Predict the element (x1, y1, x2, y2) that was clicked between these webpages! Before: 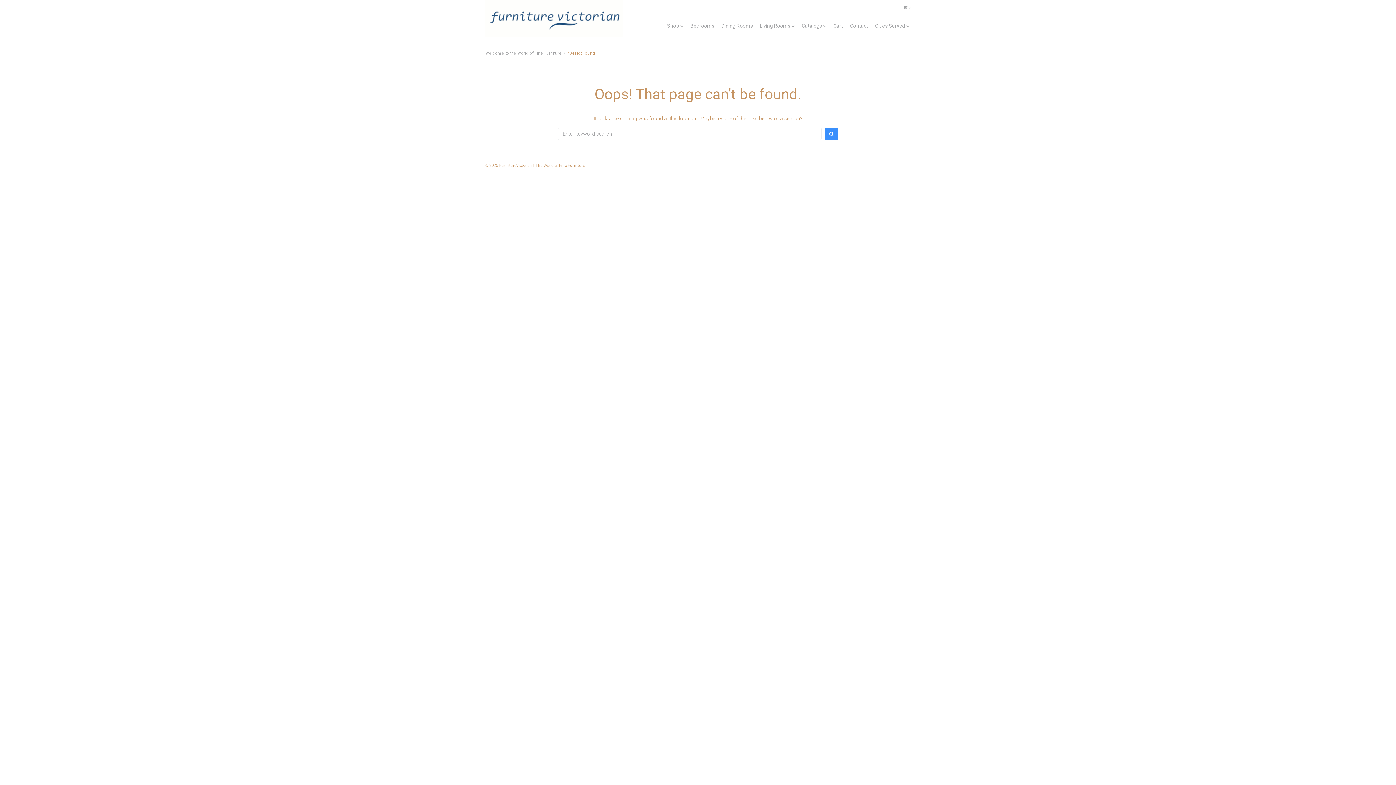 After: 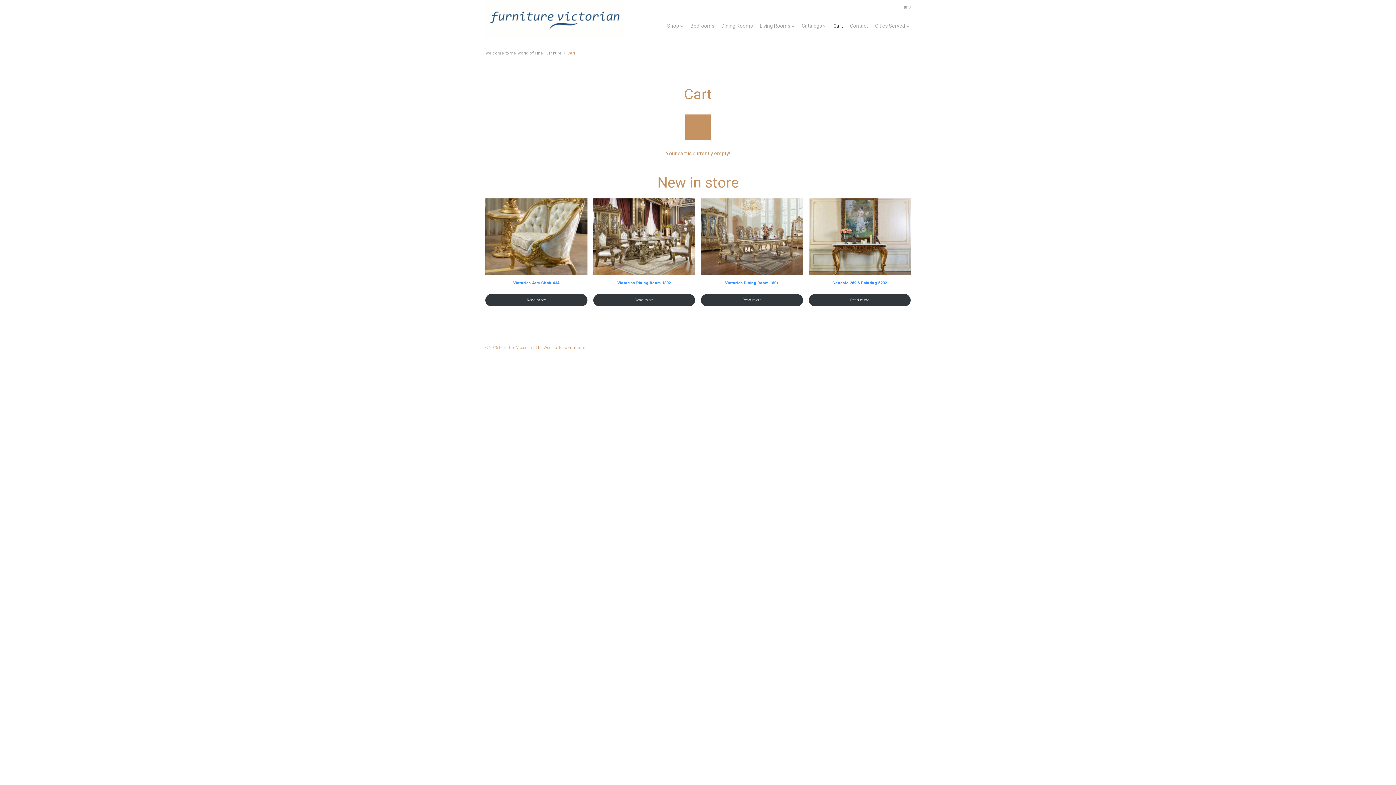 Action: bbox: (833, 22, 843, 29) label: Cart